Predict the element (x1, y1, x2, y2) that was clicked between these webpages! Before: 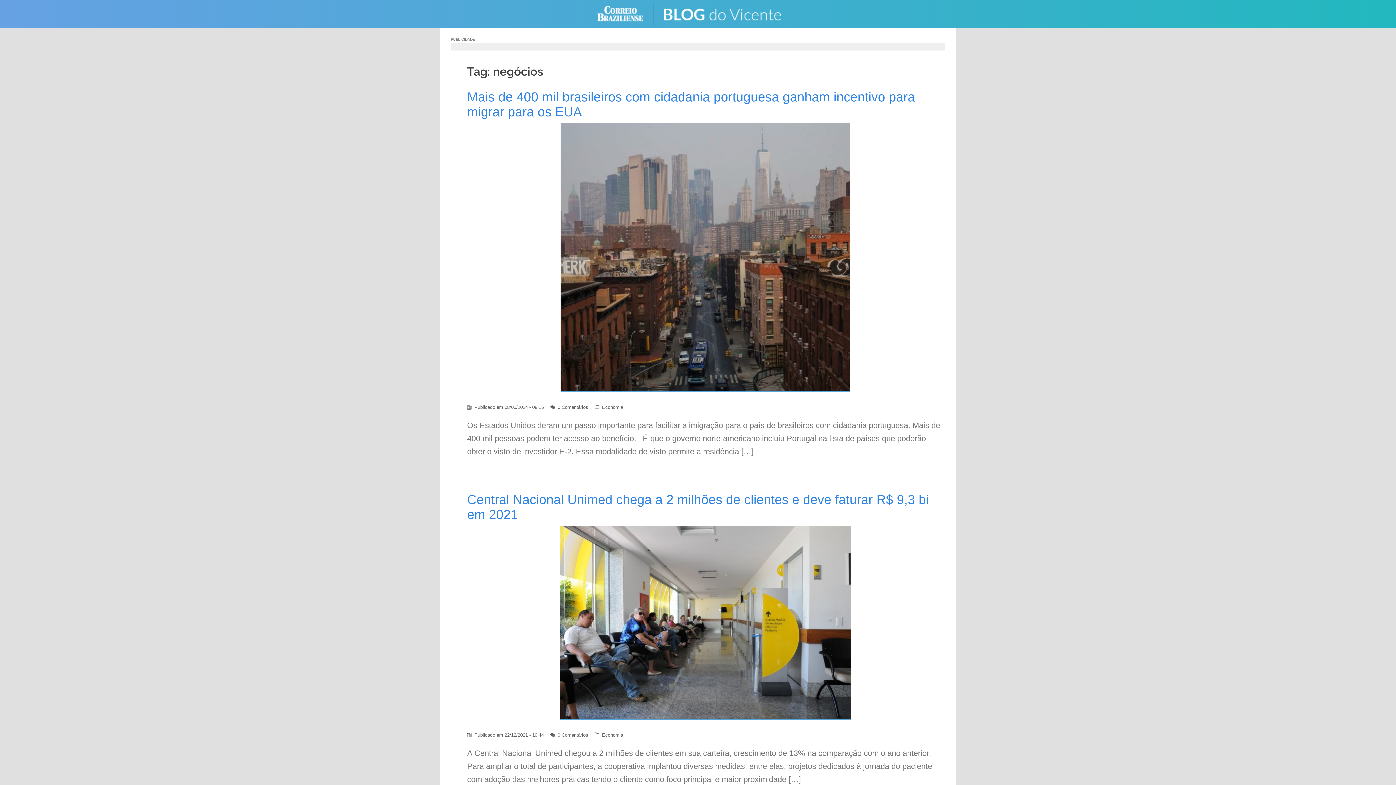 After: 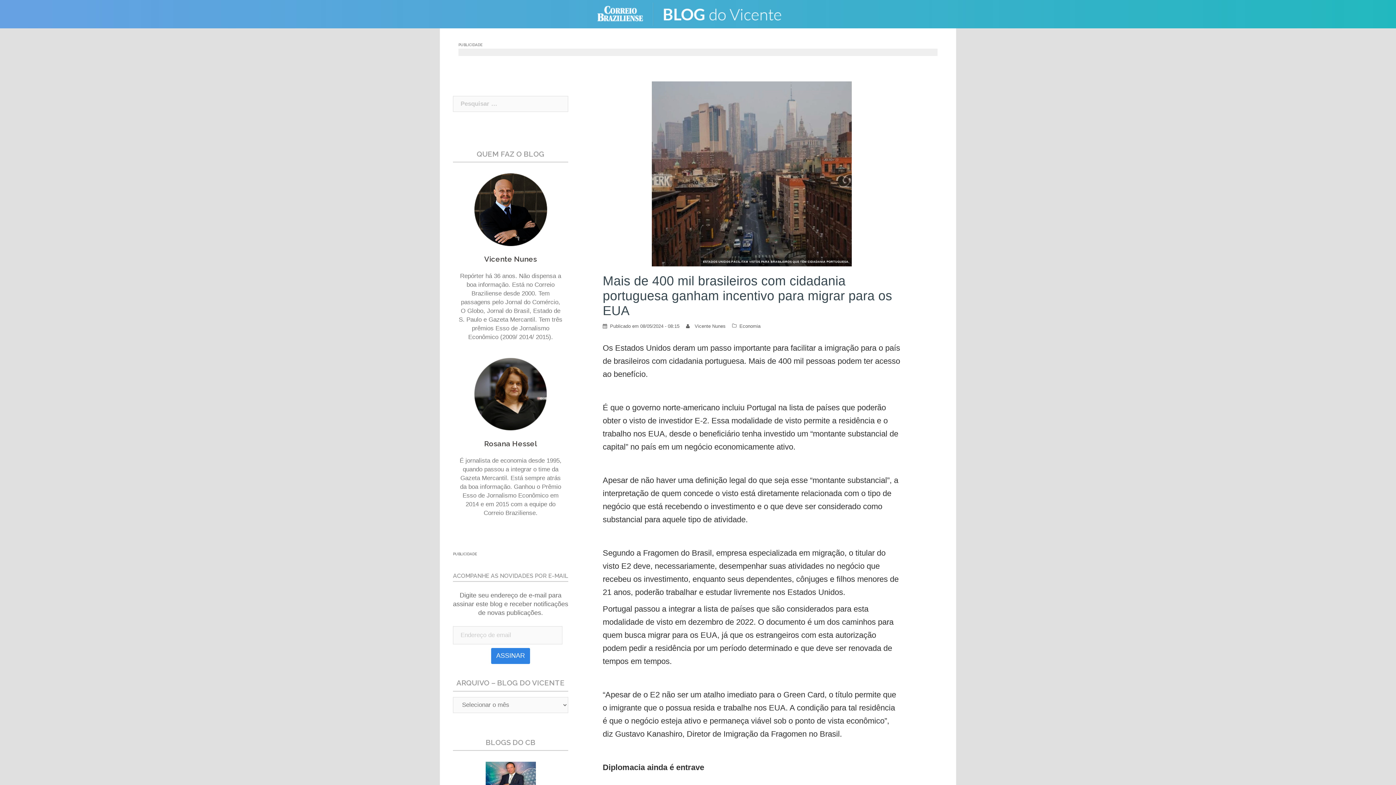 Action: bbox: (504, 404, 544, 410) label: 08/05/2024 - 08:15